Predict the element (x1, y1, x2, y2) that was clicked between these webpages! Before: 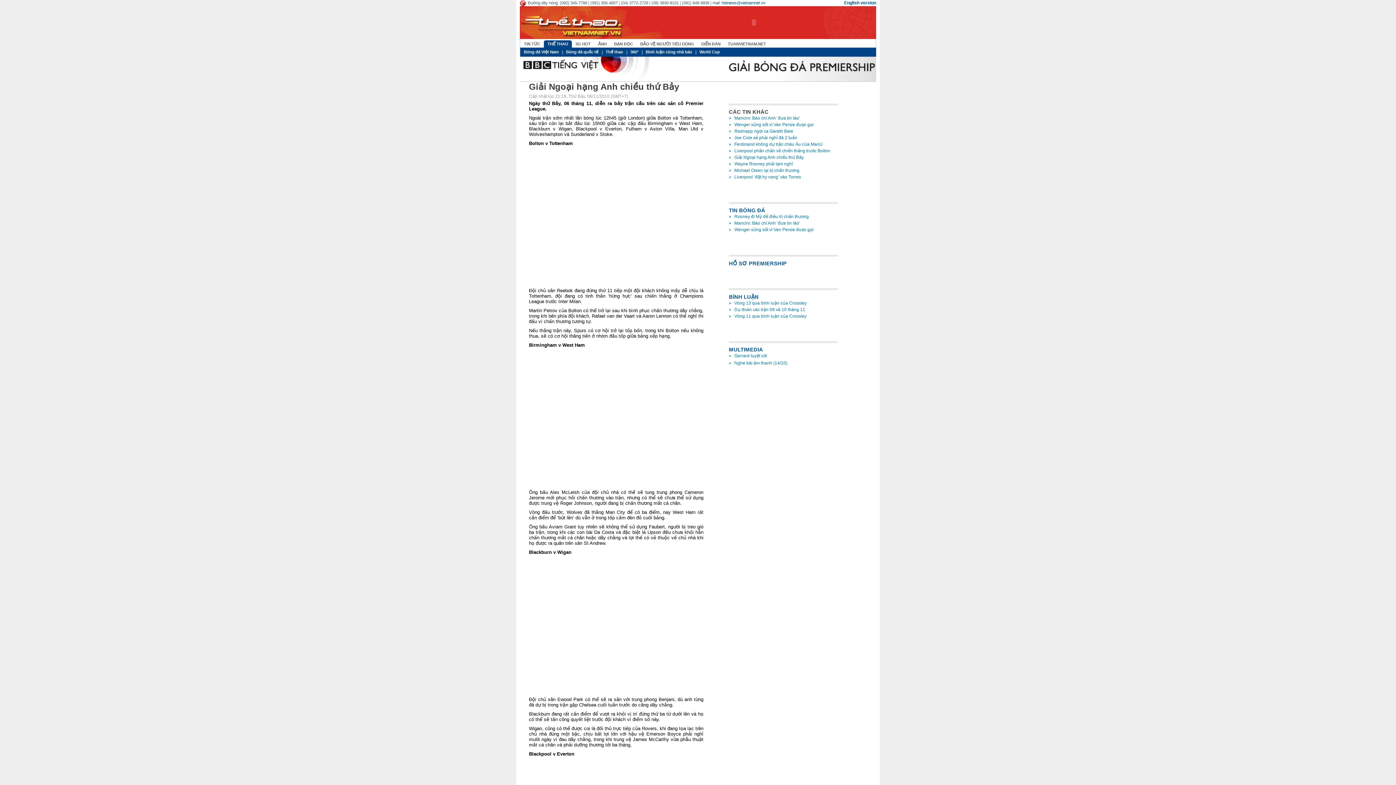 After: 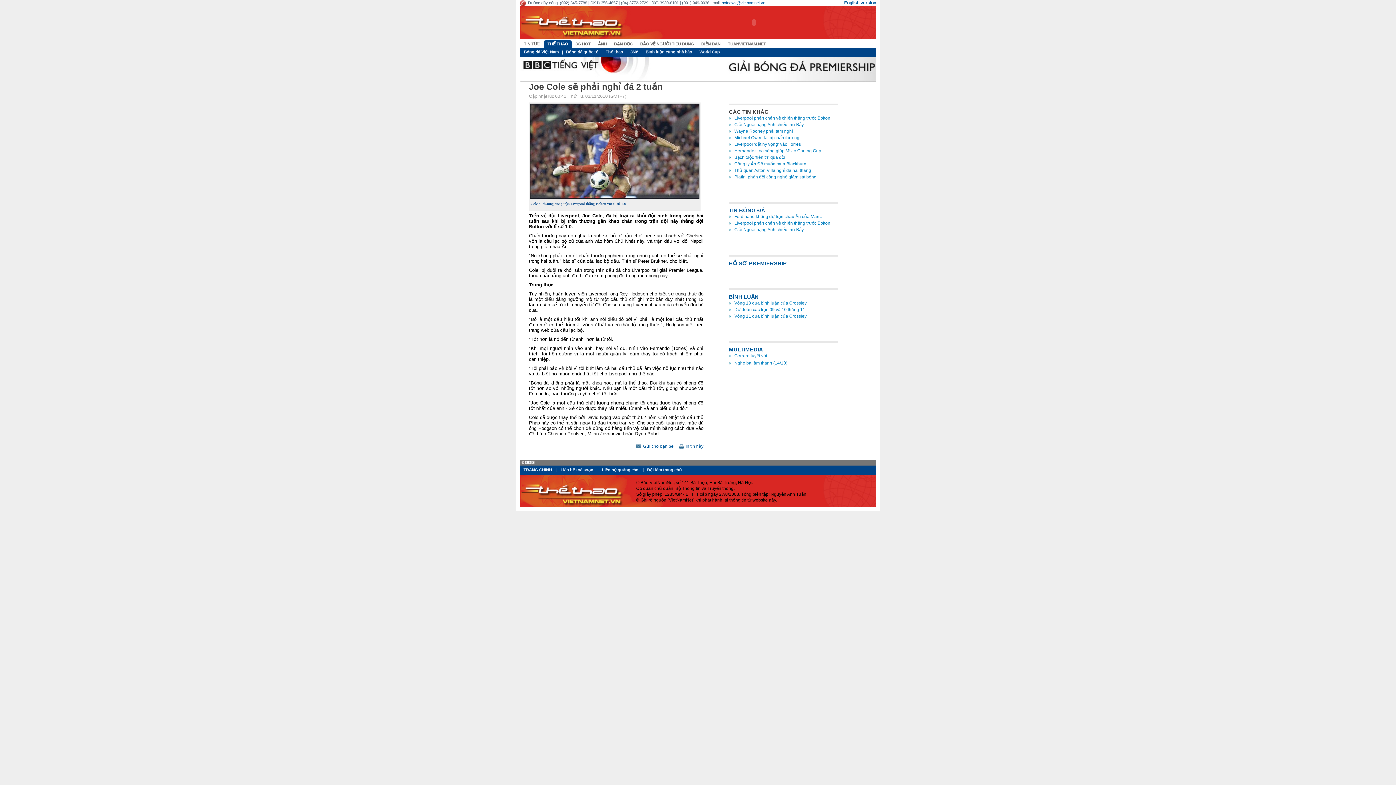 Action: label: Joe Cole sẽ phải nghỉ đá 2 tuần bbox: (734, 135, 797, 140)